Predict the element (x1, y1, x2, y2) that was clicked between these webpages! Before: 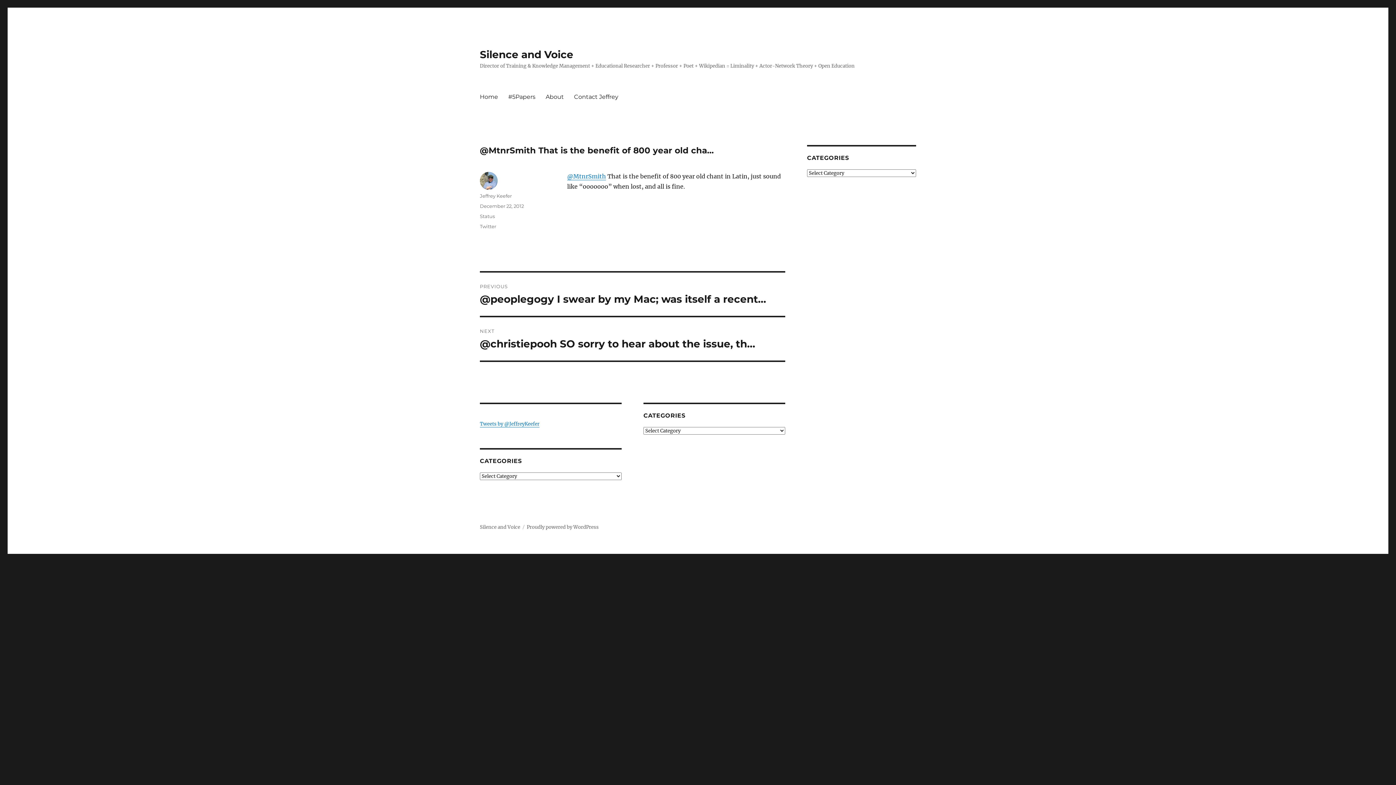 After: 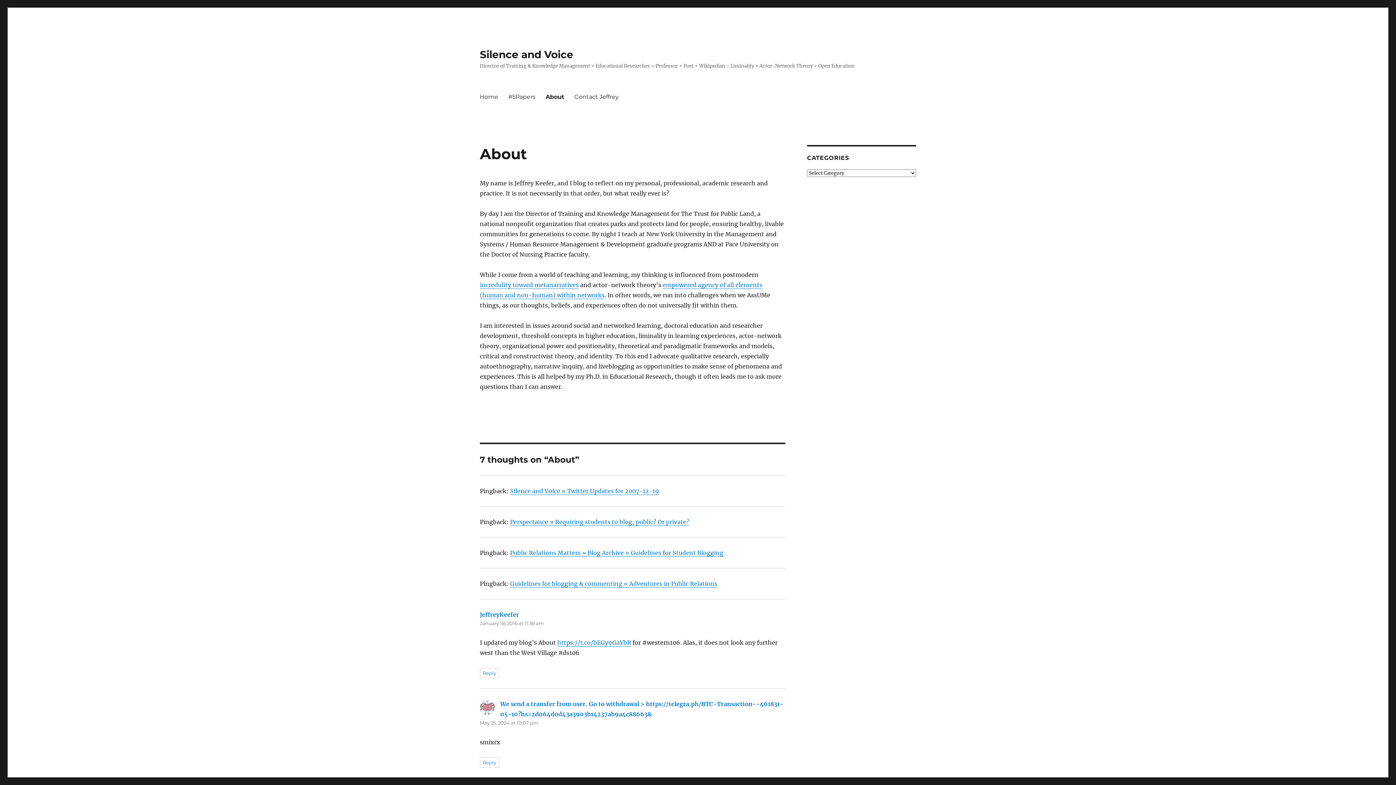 Action: label: About bbox: (540, 89, 569, 104)